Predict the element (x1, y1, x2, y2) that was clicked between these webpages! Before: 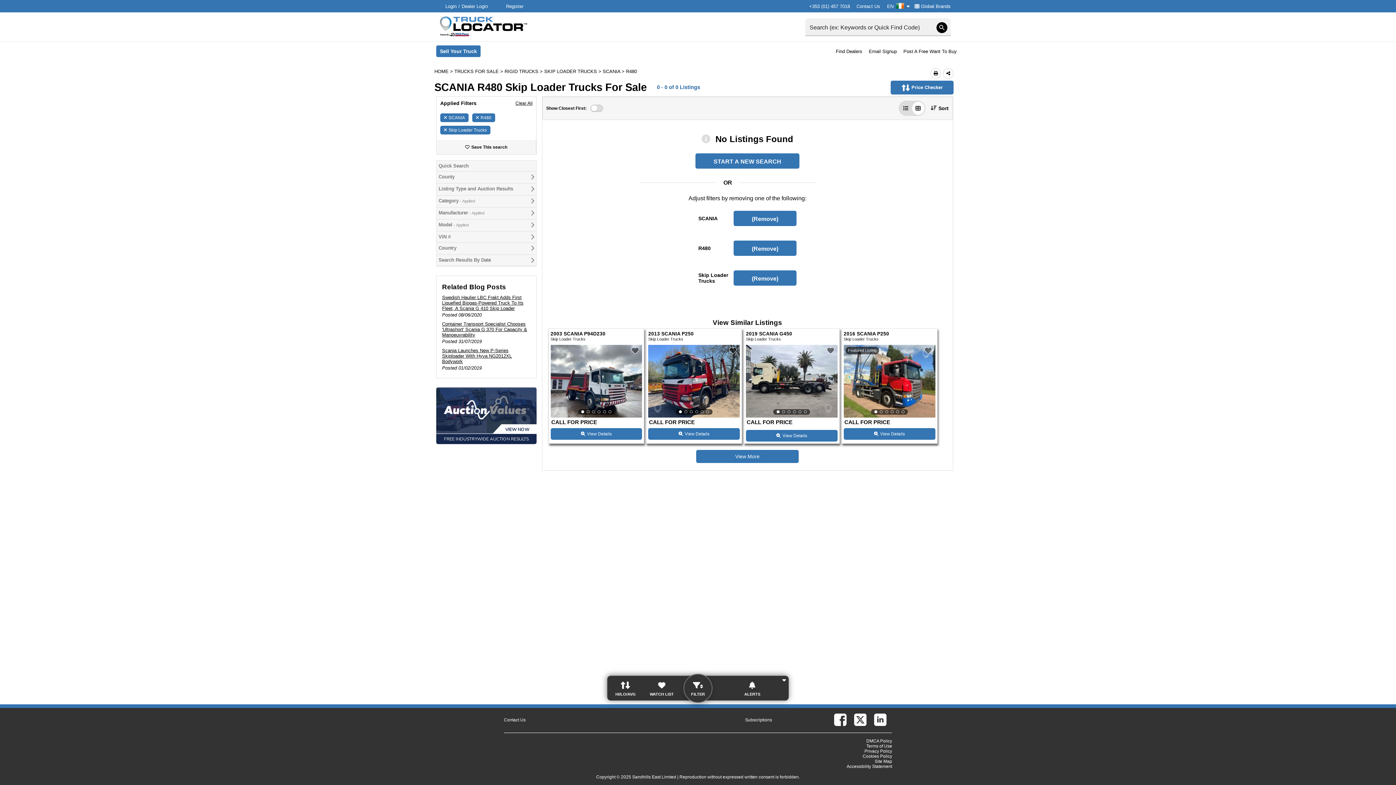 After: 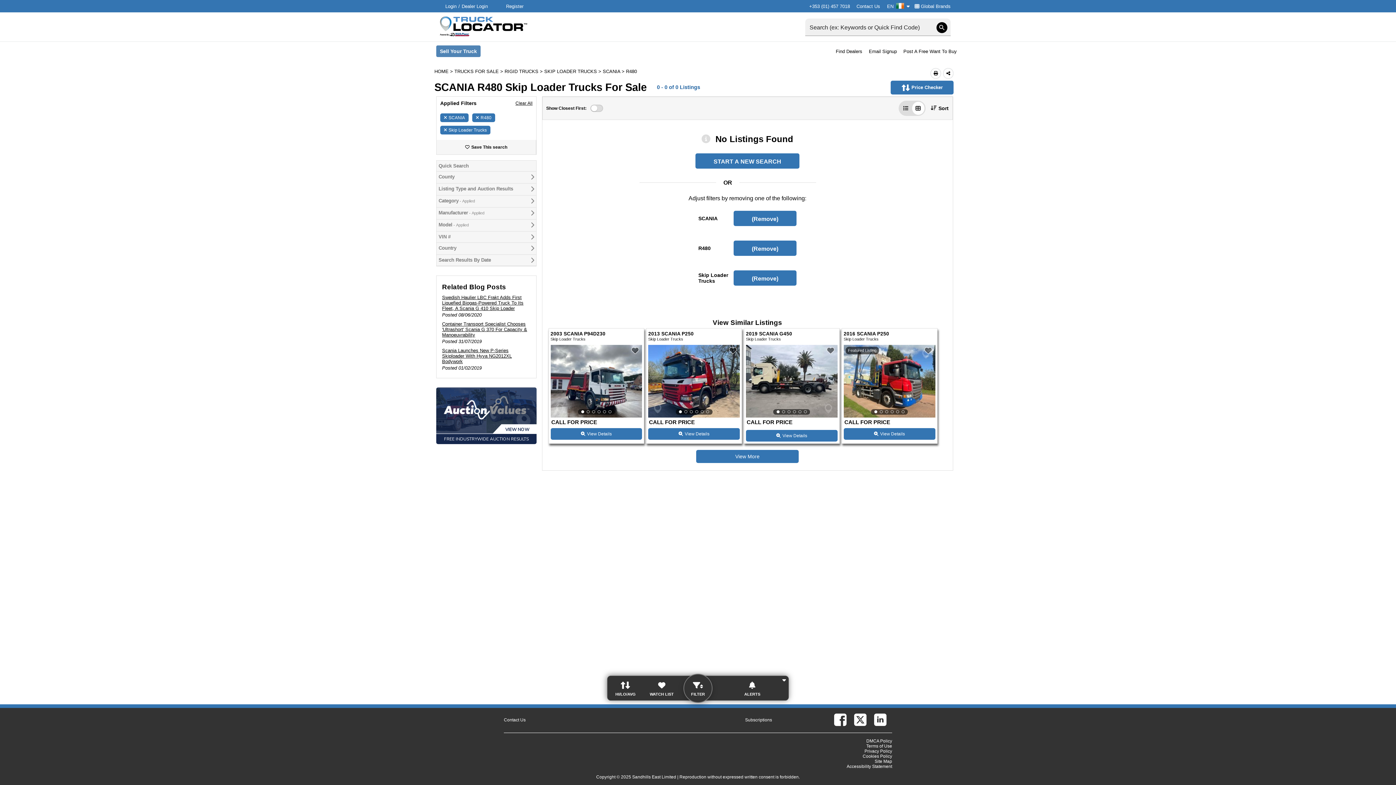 Action: bbox: (436, 45, 480, 57) label: Sell Your Truck
(Opens in a new tab)